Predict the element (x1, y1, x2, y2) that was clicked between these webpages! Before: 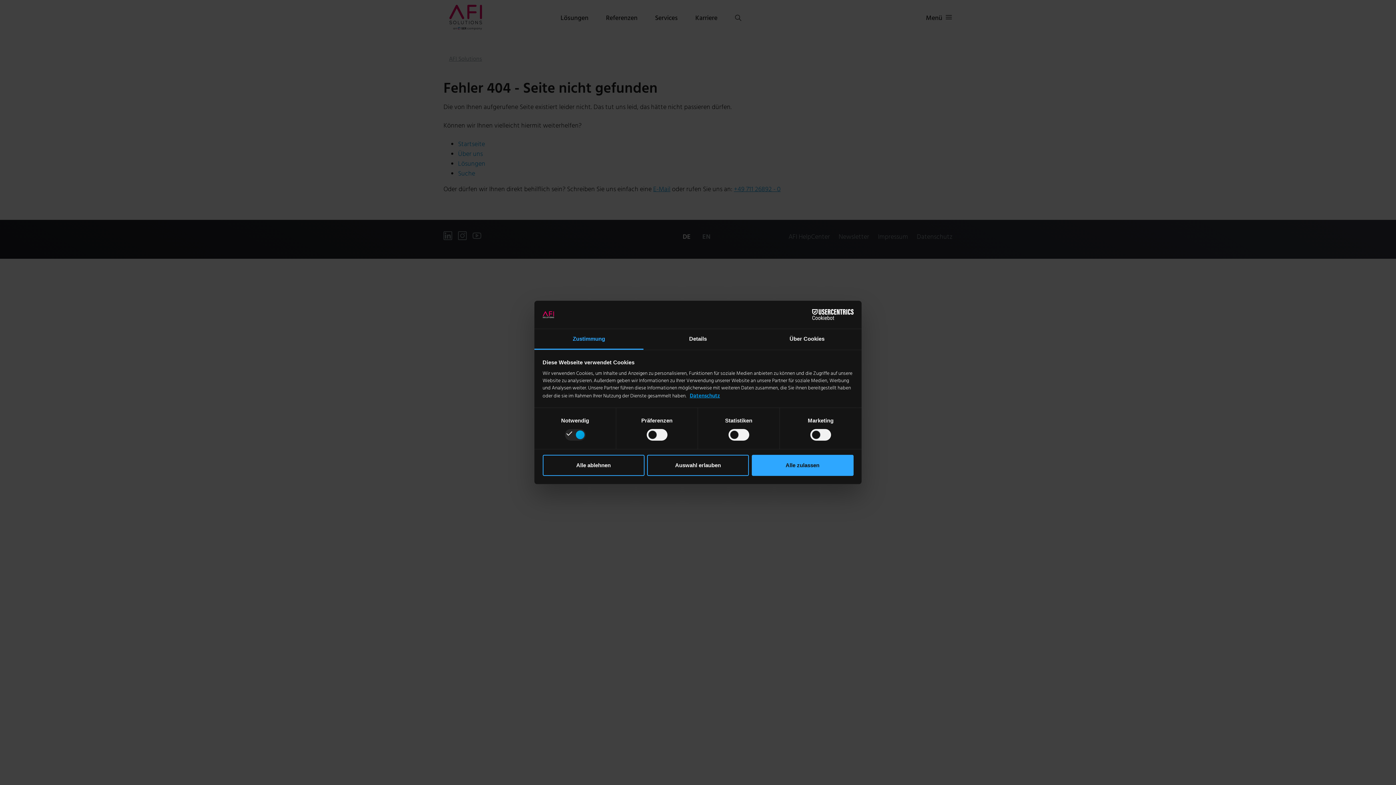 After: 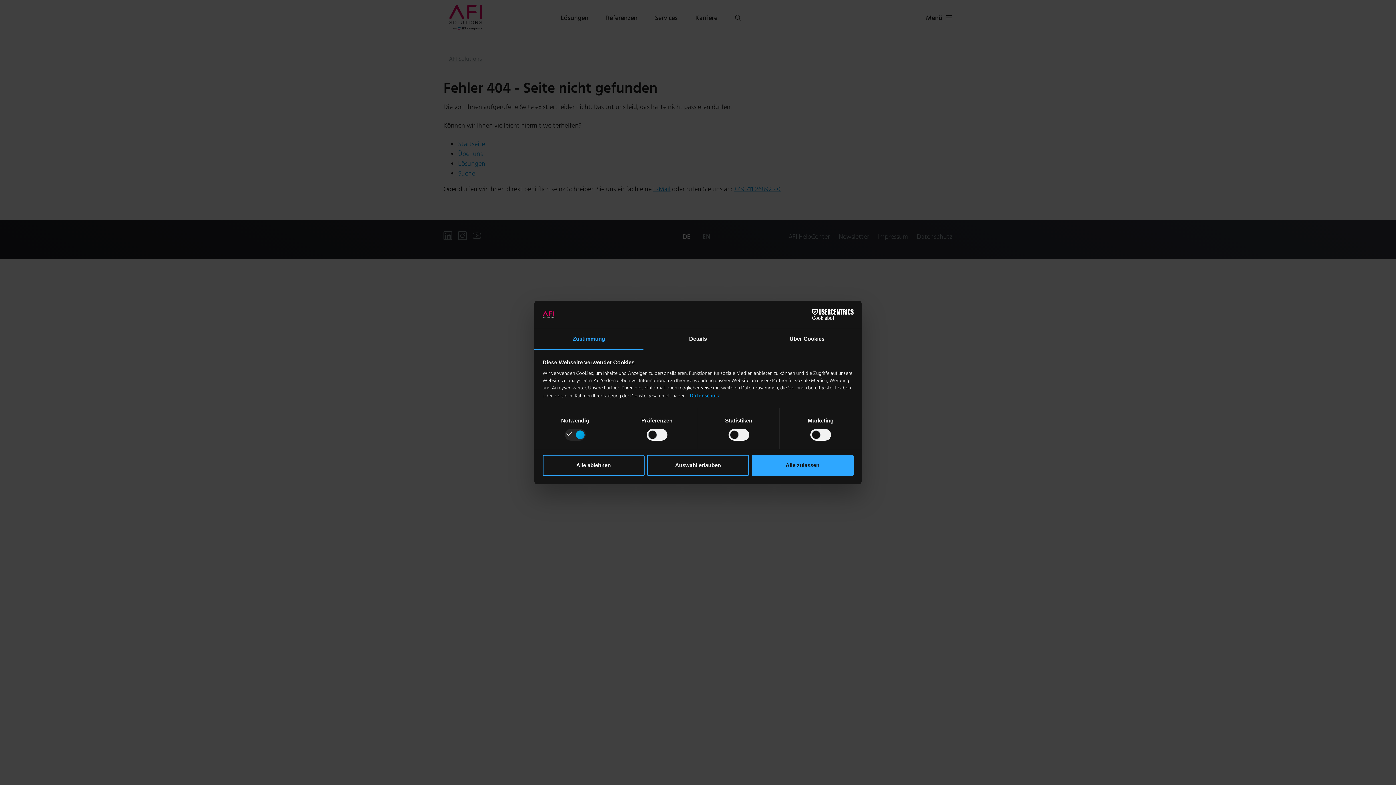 Action: label: Zustimmung bbox: (534, 329, 643, 349)